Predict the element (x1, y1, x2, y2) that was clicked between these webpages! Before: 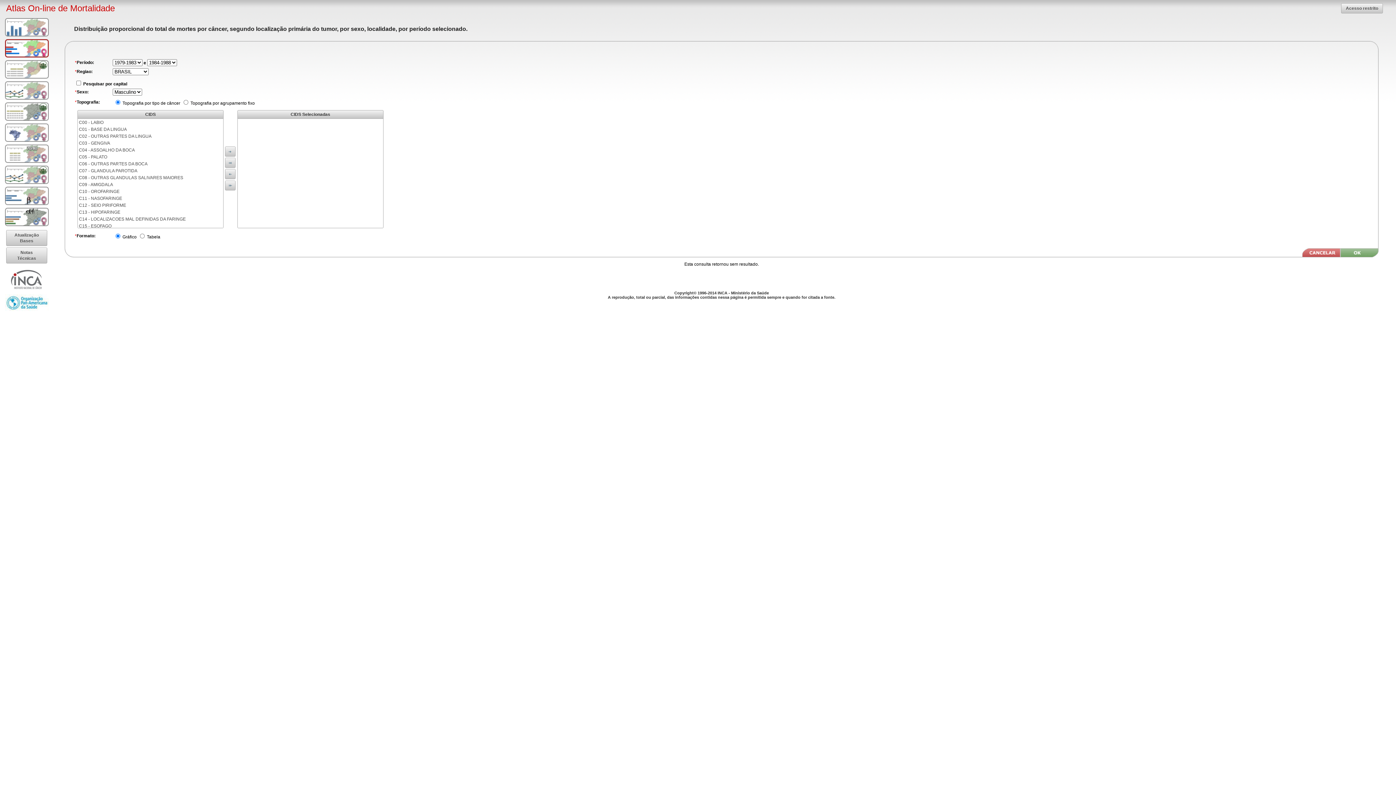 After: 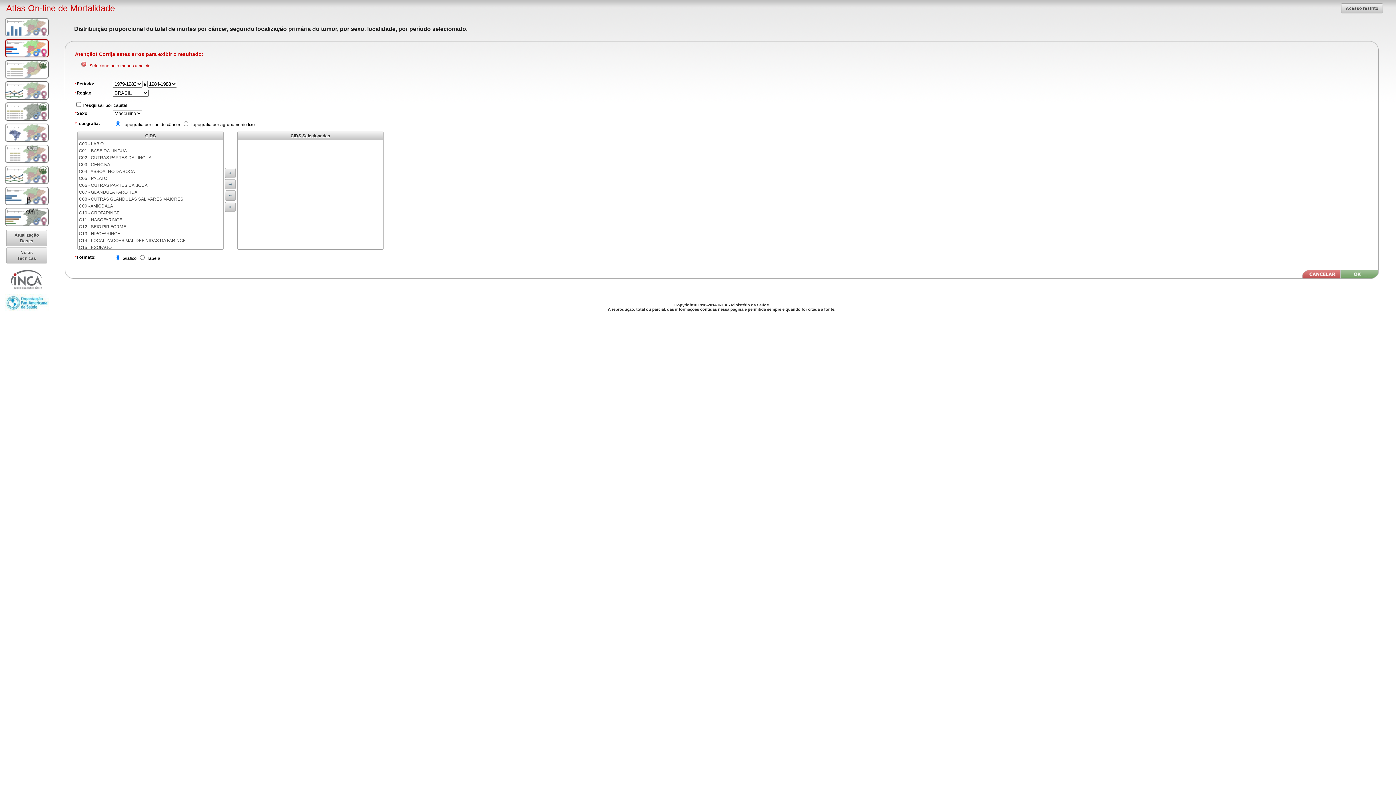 Action: bbox: (1340, 253, 1378, 258)